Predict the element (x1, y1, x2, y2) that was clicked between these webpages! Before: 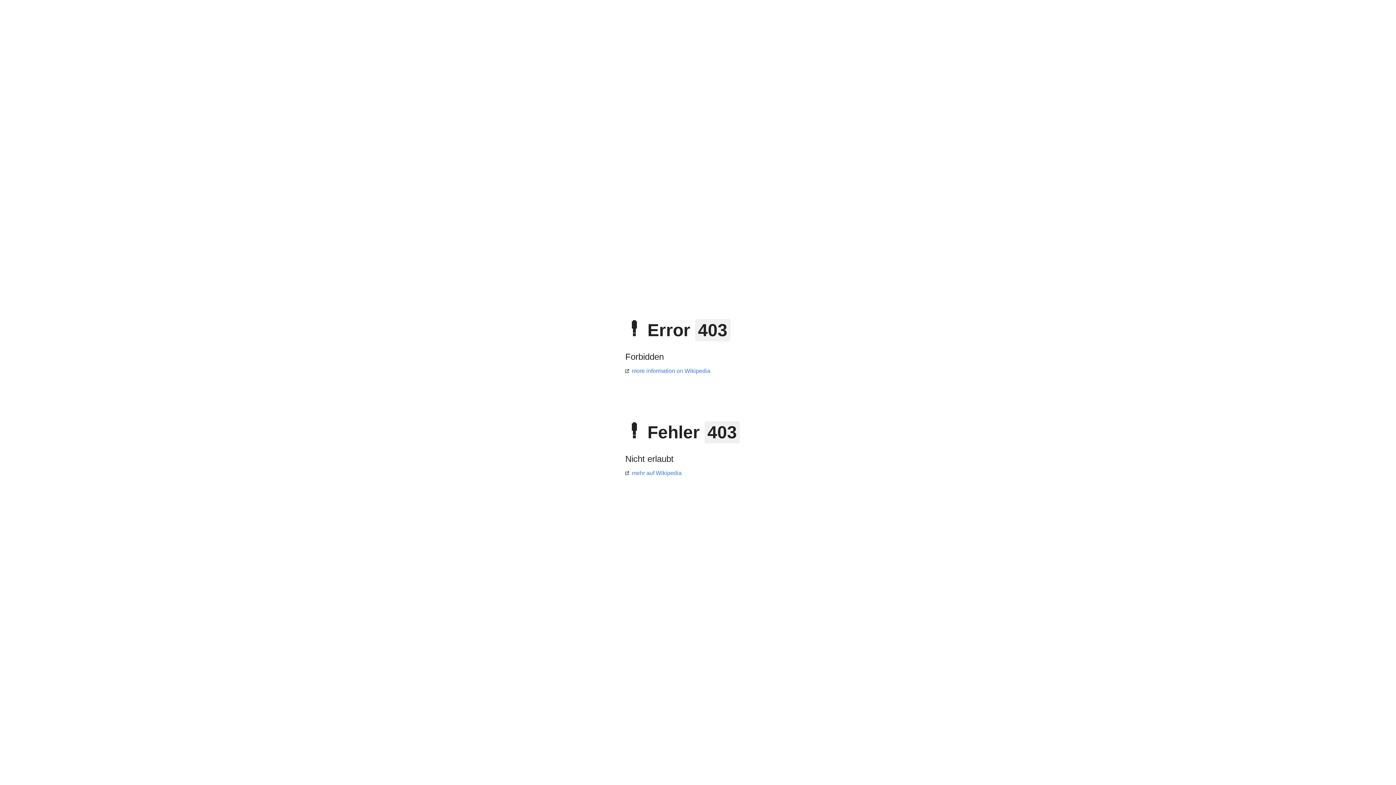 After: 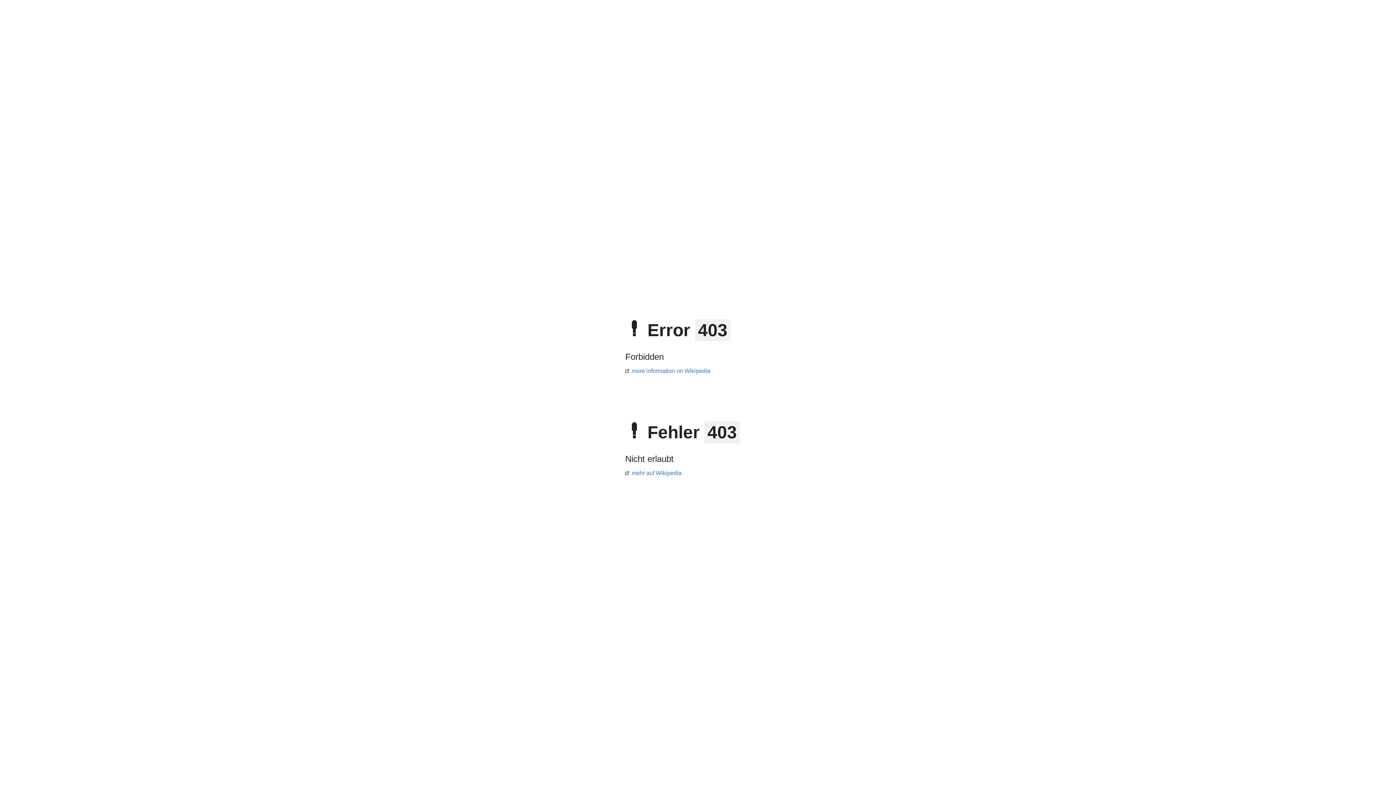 Action: bbox: (625, 368, 710, 374) label: more information on Wikipedia